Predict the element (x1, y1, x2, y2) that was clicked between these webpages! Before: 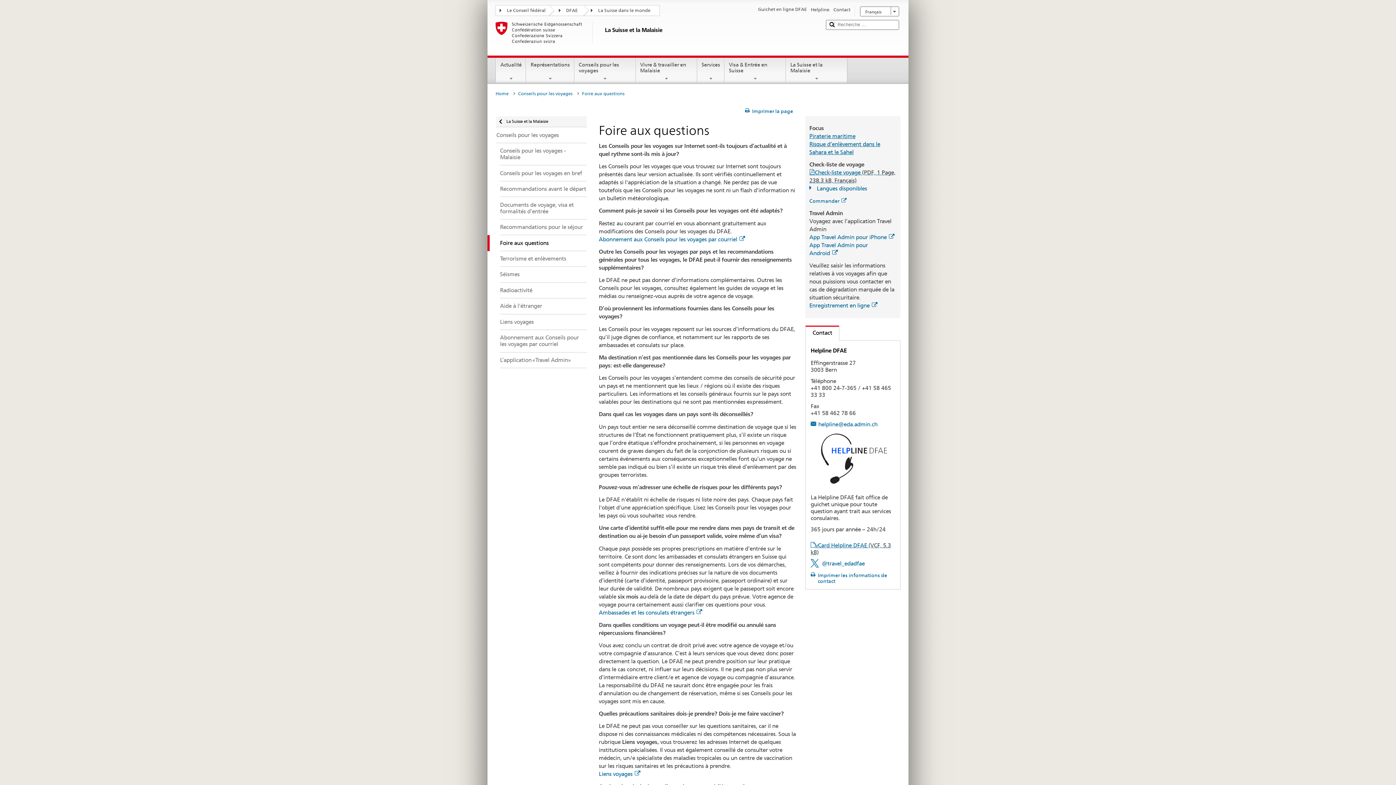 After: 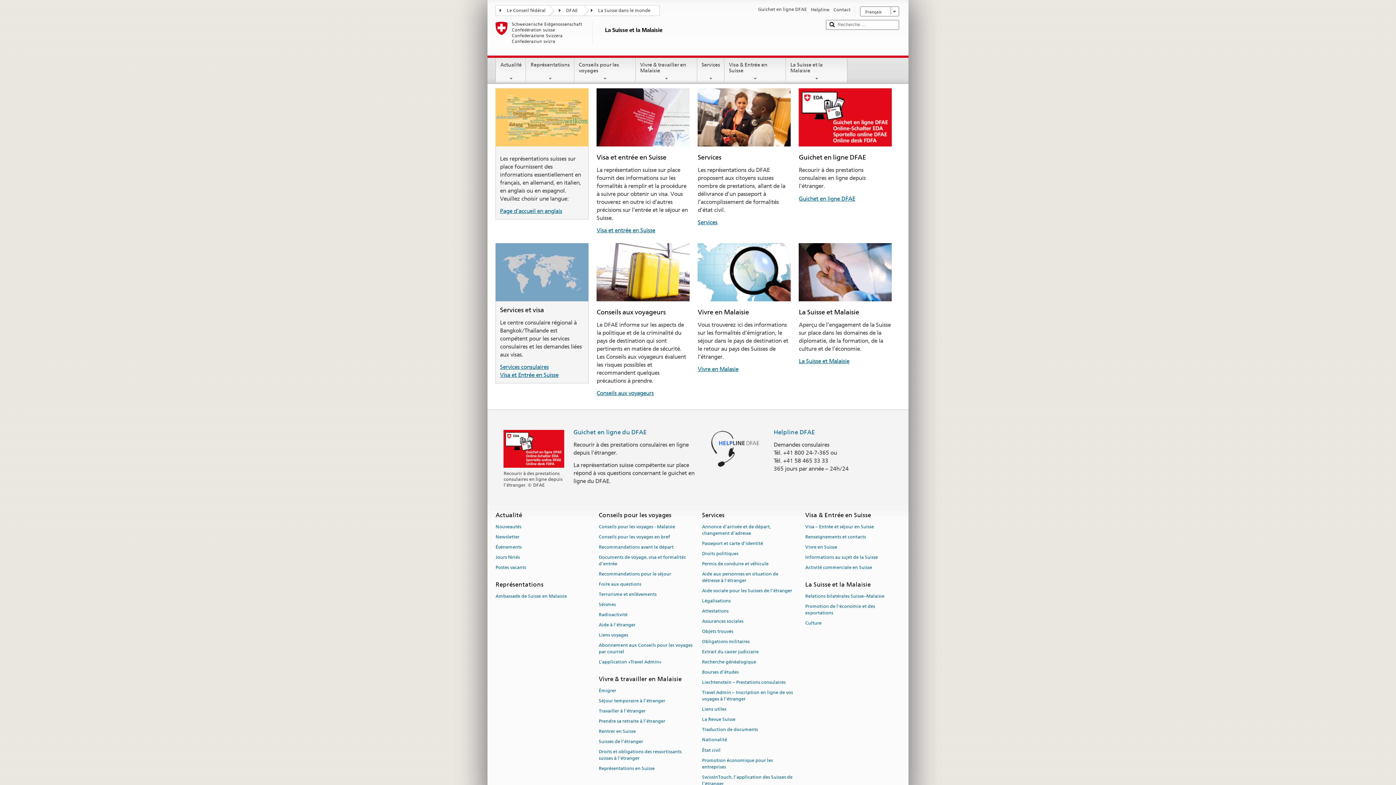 Action: bbox: (495, 21, 819, 52) label: La Suisse et la Malaisie